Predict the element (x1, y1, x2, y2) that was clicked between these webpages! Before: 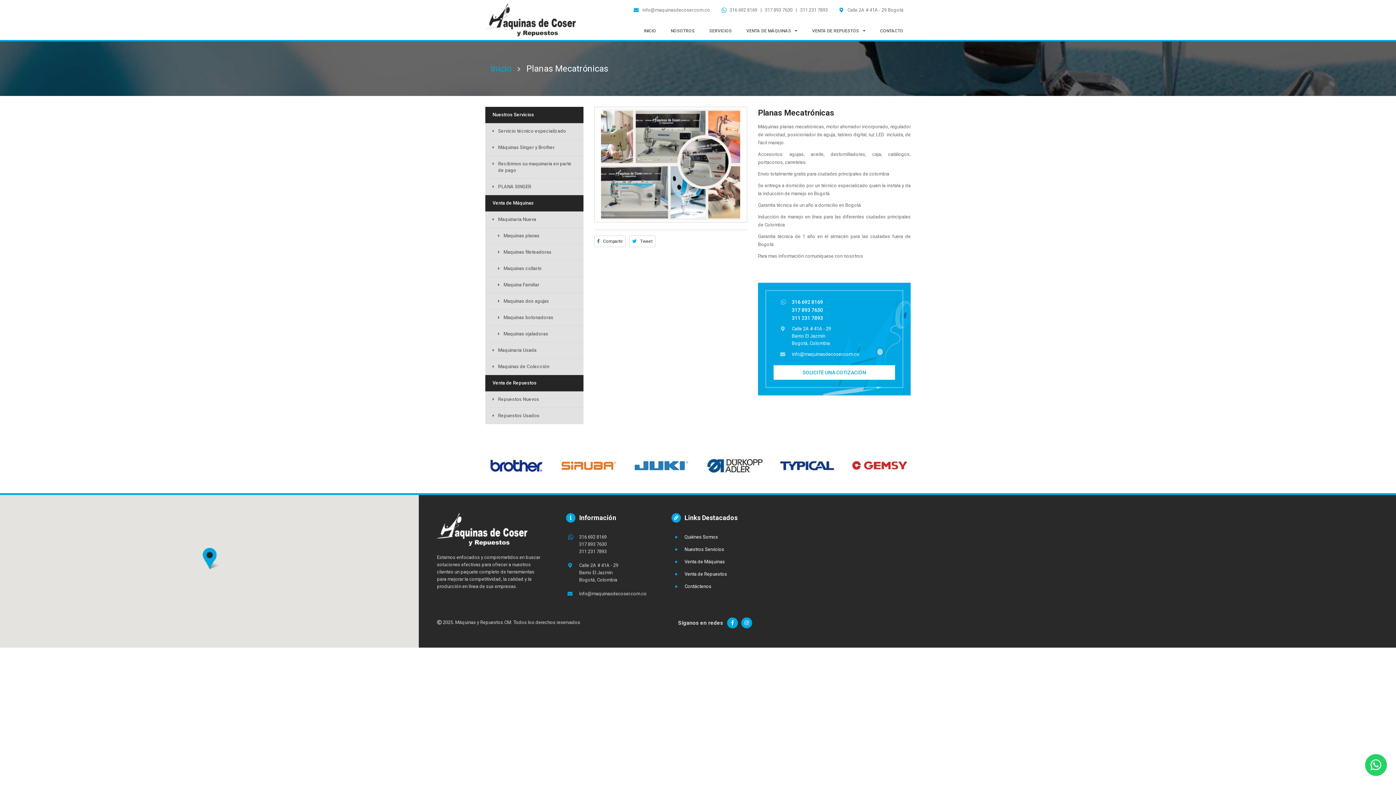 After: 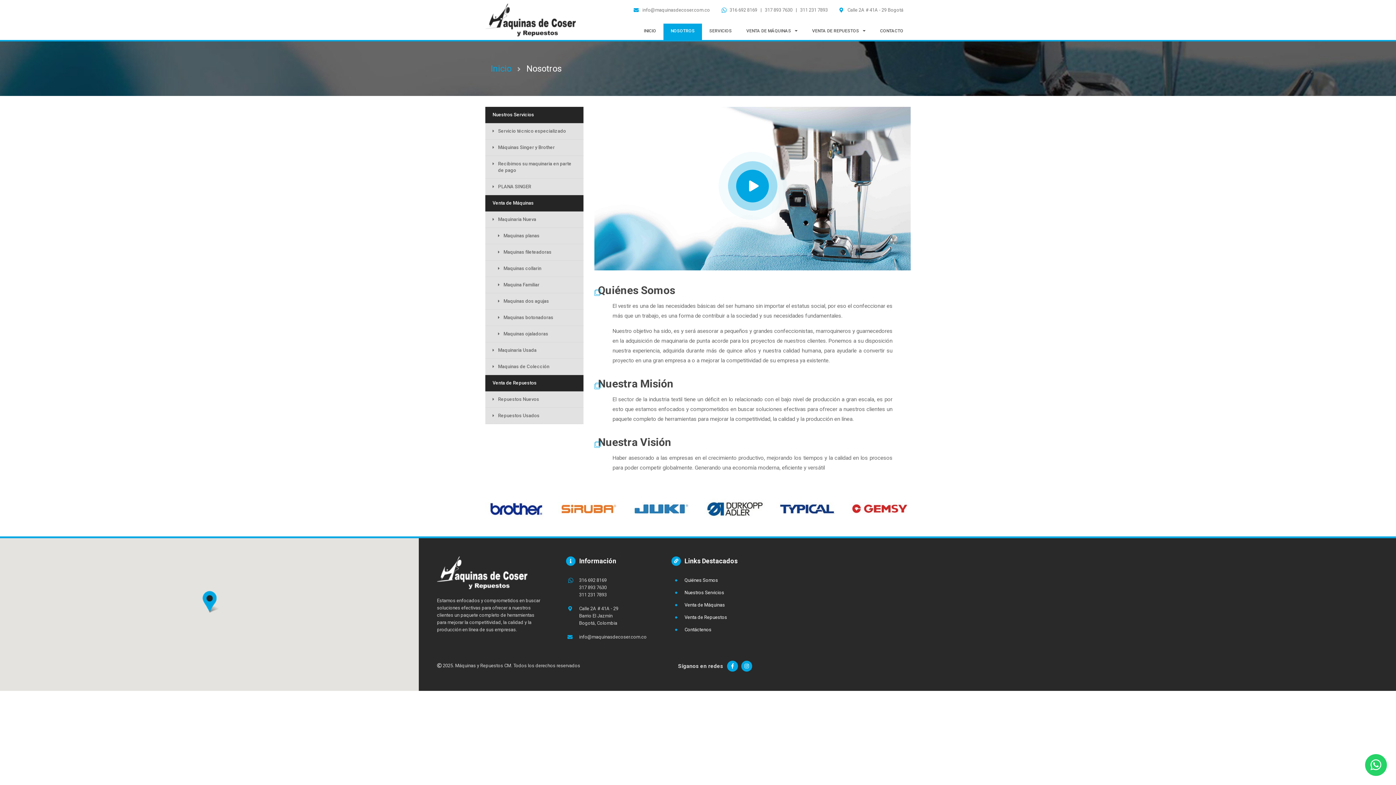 Action: bbox: (684, 534, 718, 540) label: Quiénes Somos